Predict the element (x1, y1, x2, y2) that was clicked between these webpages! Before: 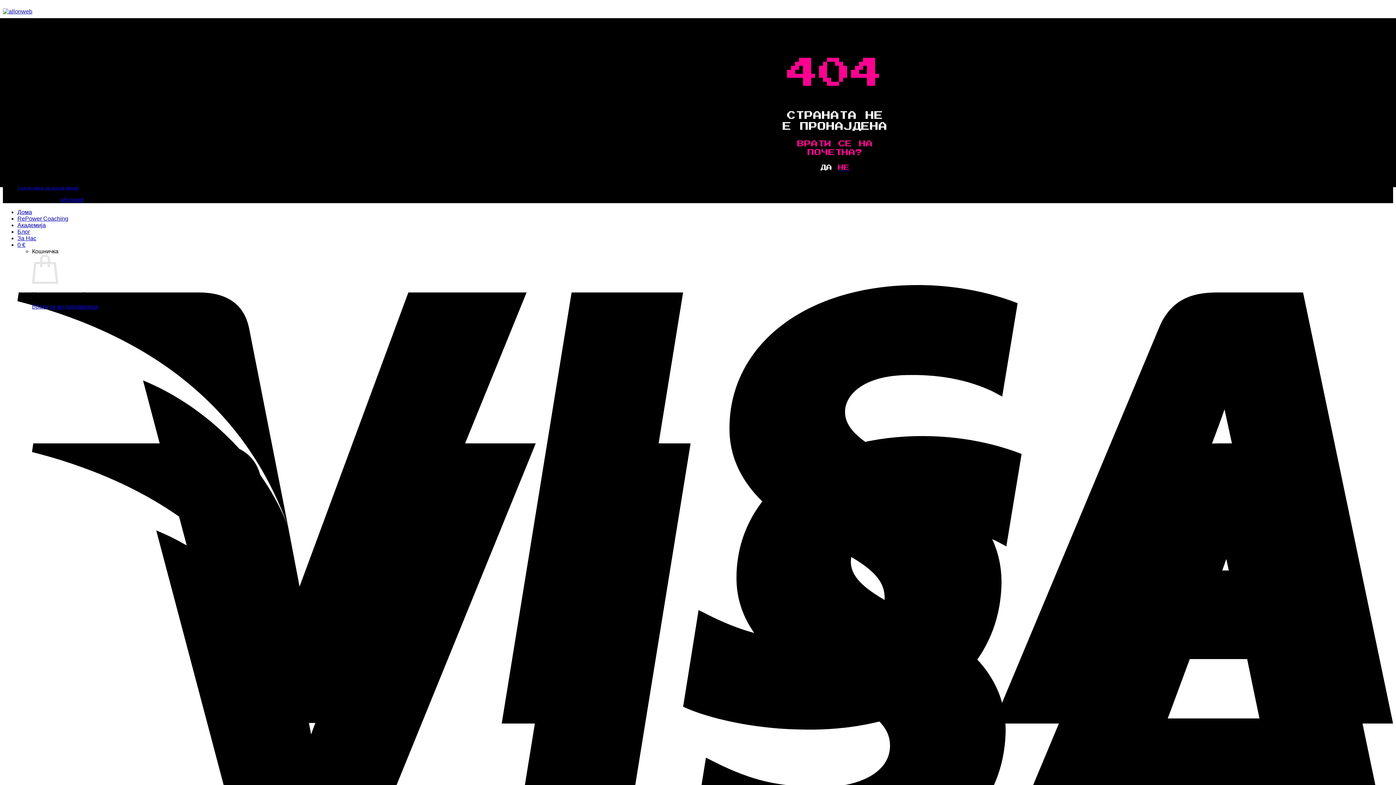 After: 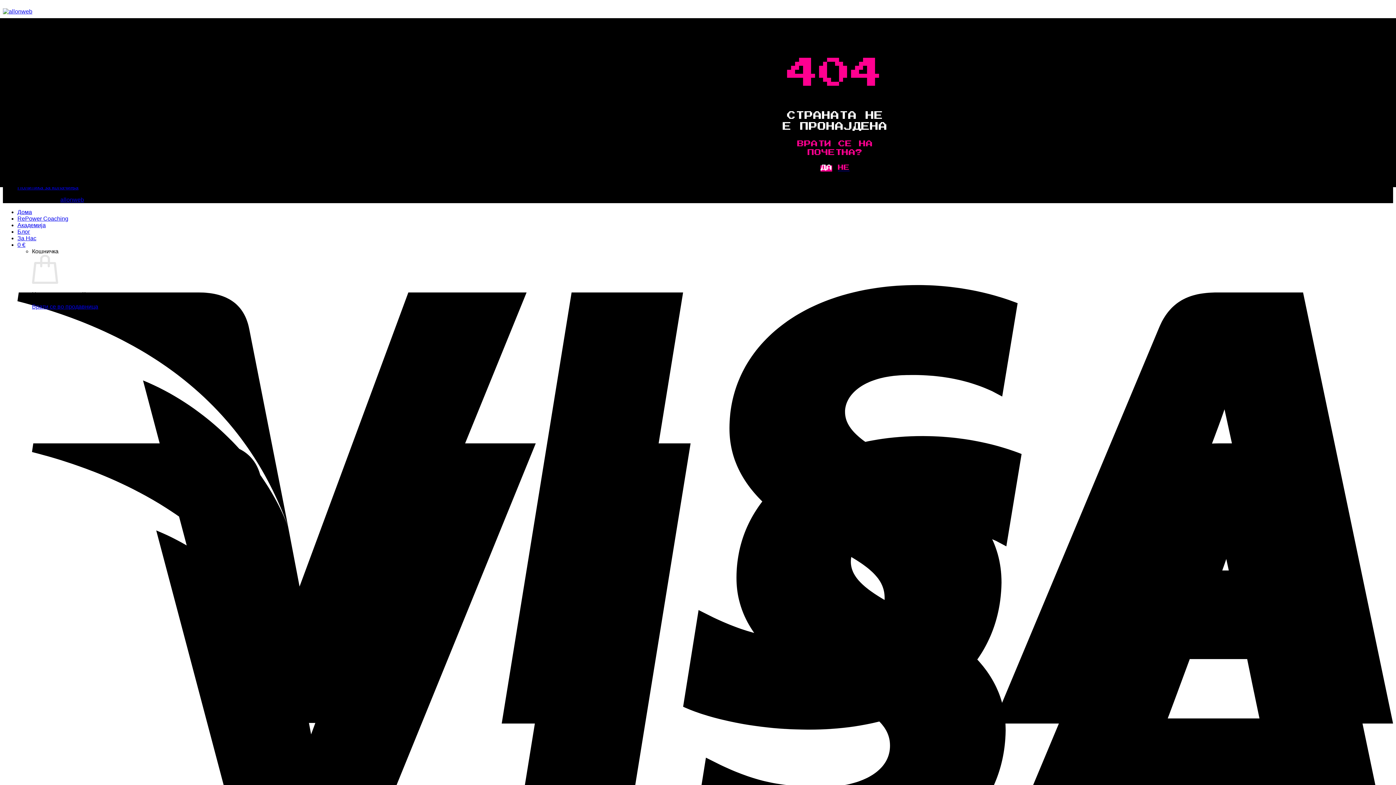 Action: label: ДА bbox: (820, 165, 832, 171)